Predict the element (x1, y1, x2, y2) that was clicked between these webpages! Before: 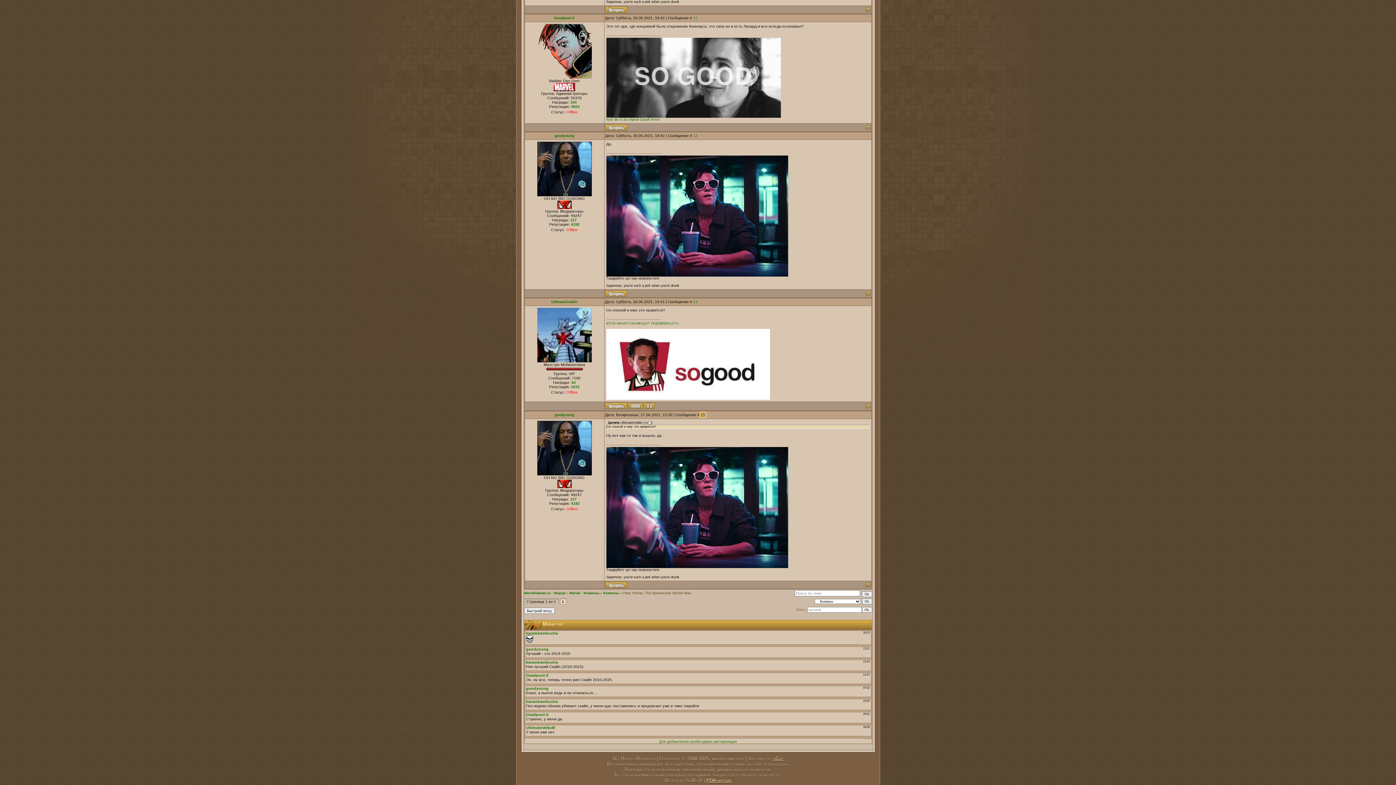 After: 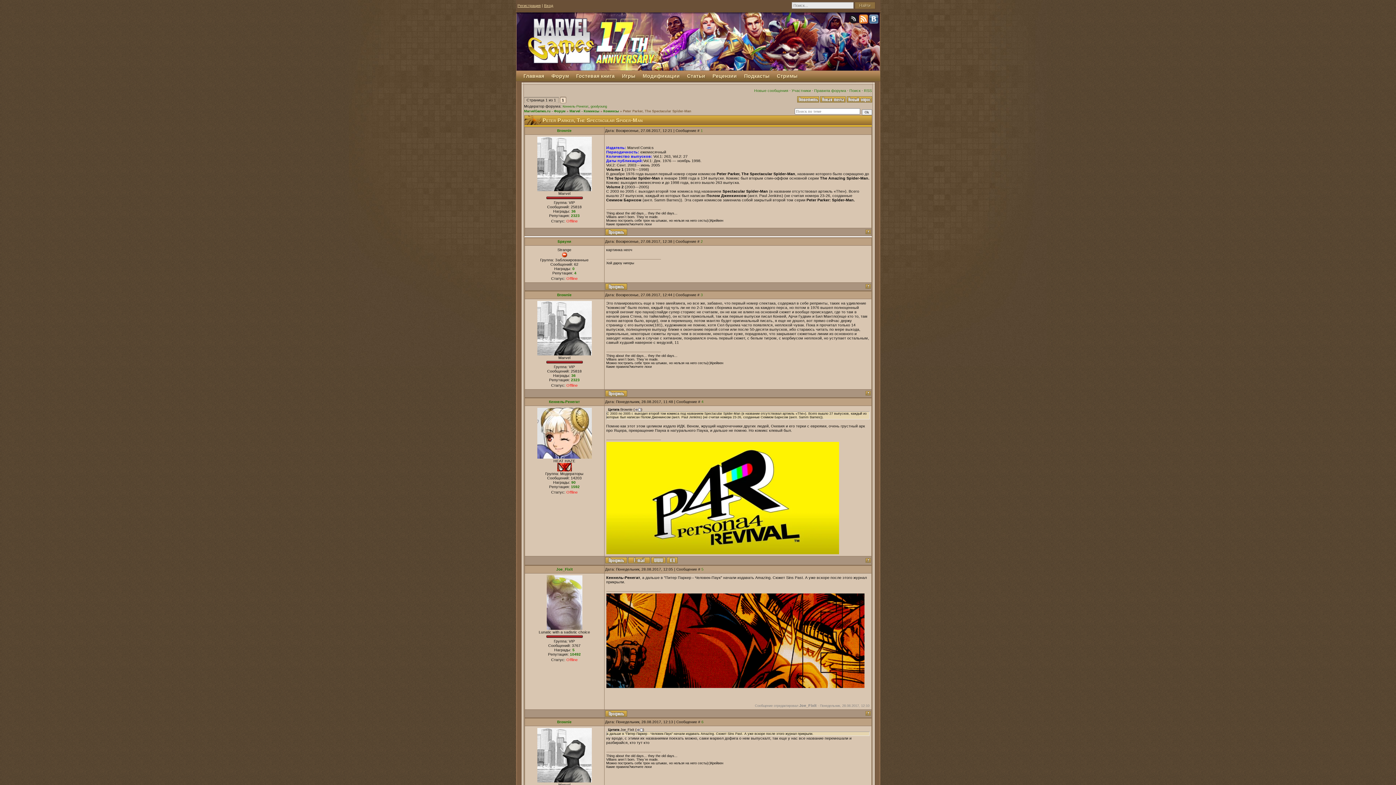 Action: bbox: (865, 7, 870, 12)